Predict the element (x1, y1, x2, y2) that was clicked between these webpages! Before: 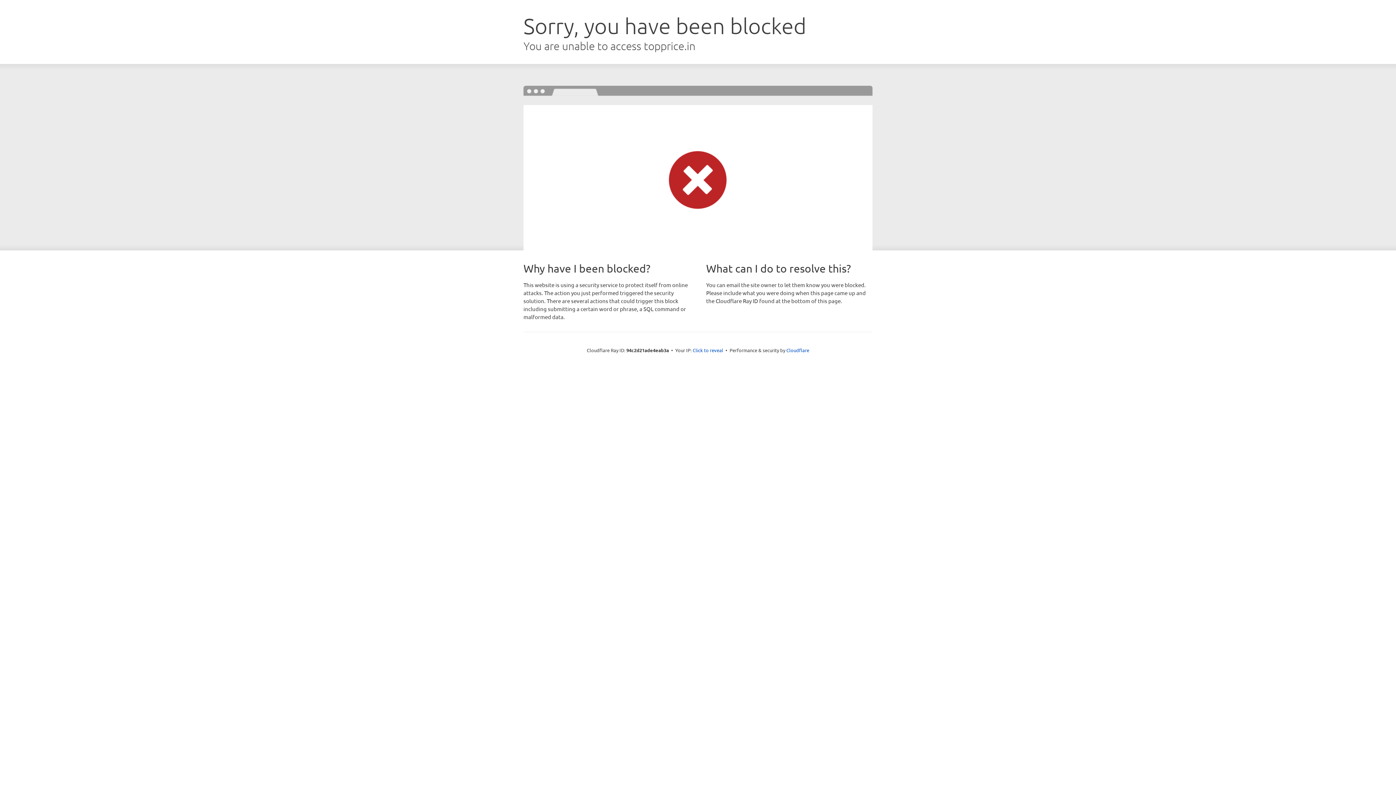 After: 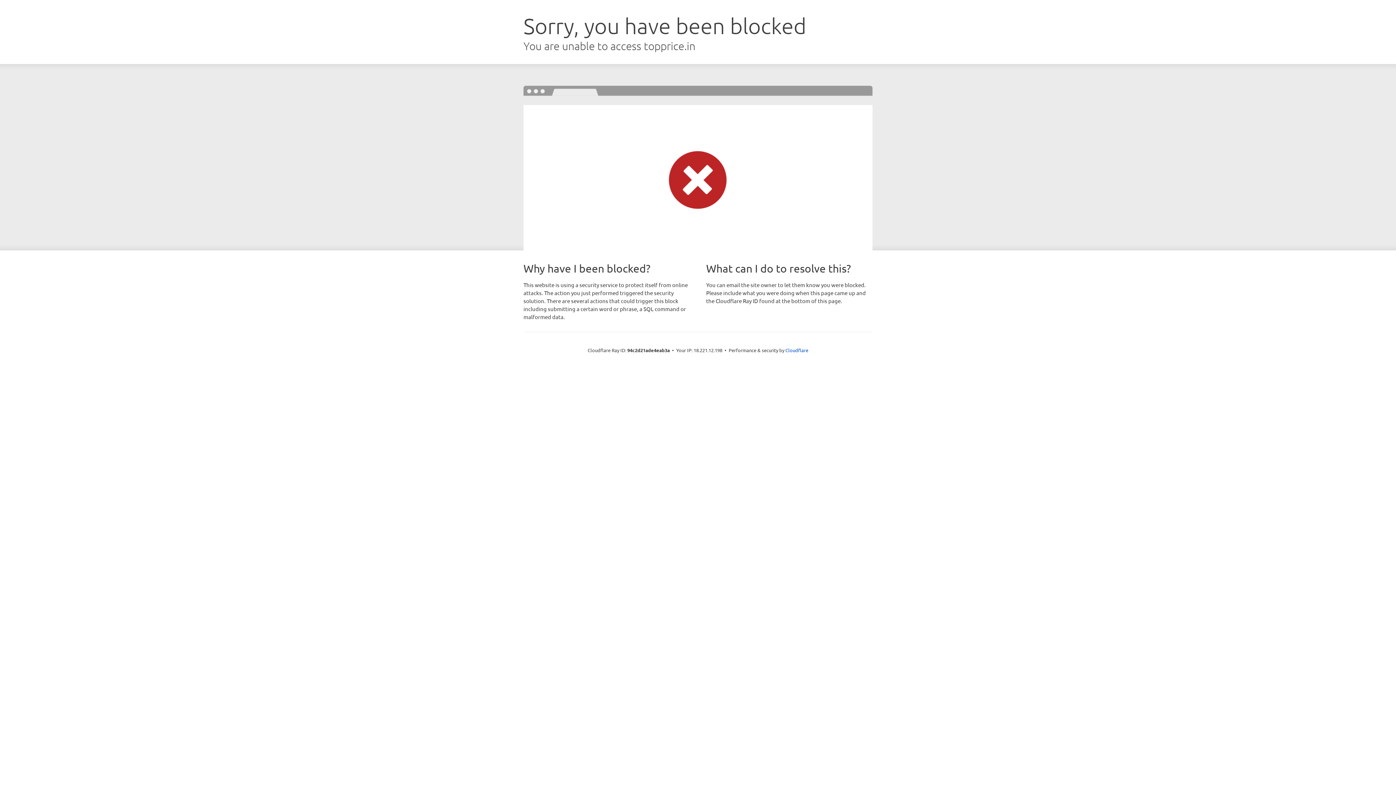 Action: bbox: (692, 346, 723, 353) label: Click to reveal